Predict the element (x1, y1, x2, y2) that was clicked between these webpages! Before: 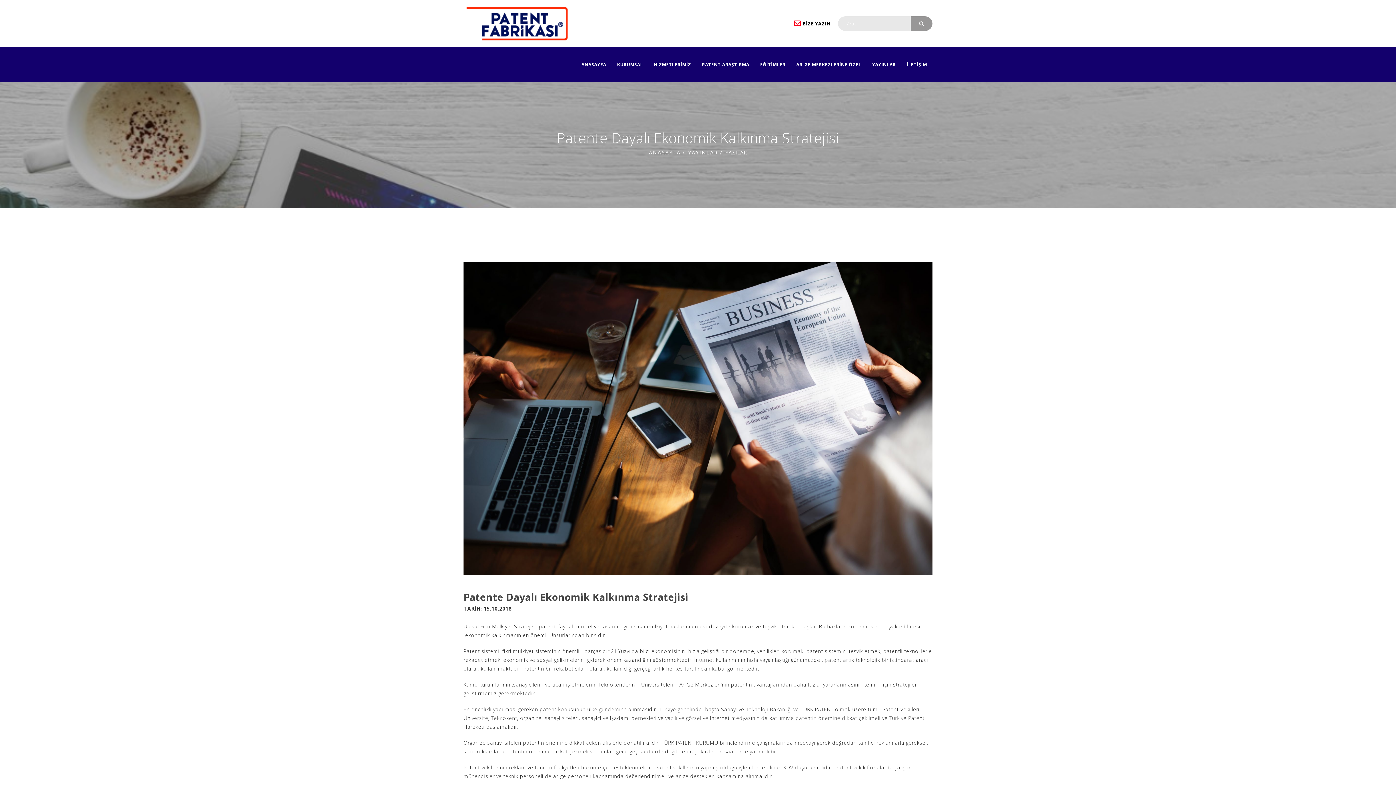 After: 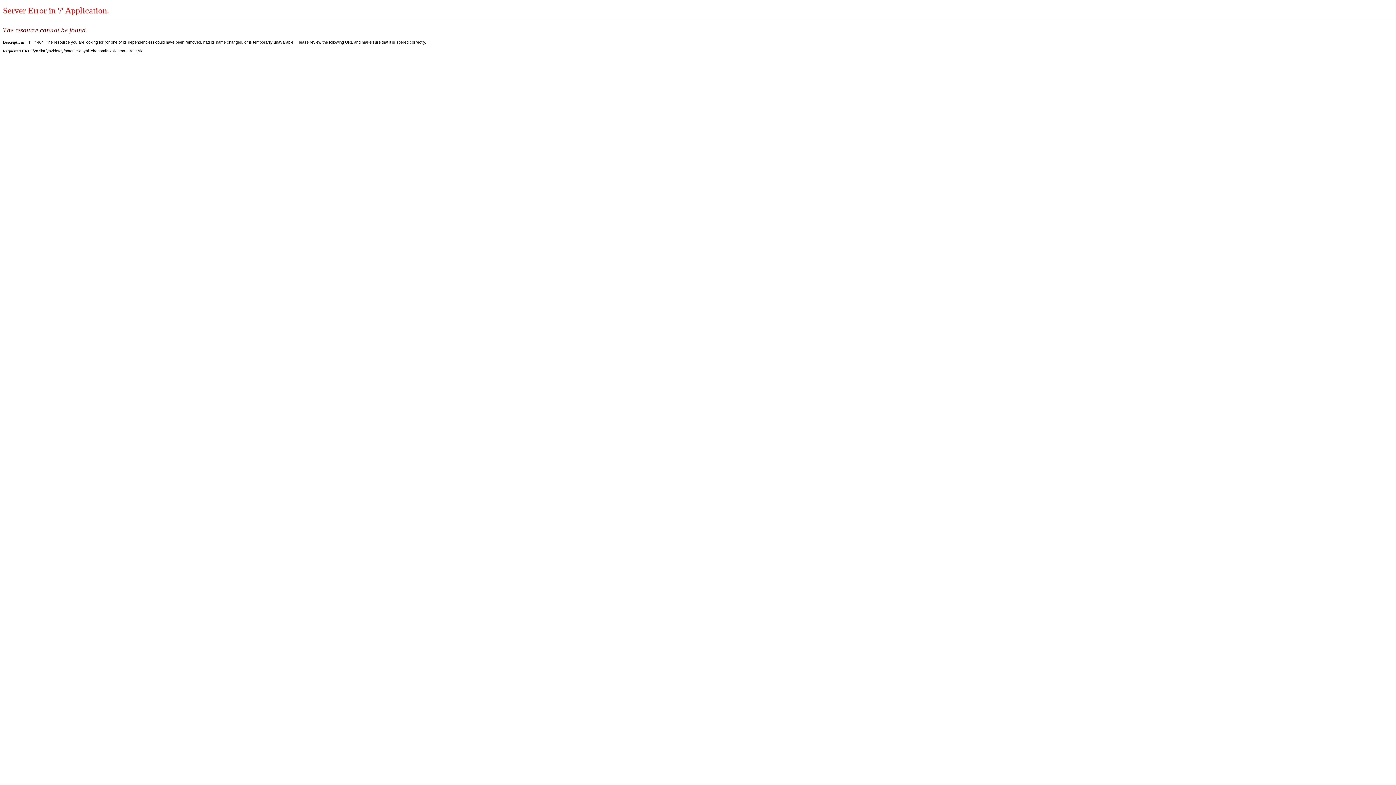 Action: label: ANASAYFA bbox: (649, 149, 681, 156)